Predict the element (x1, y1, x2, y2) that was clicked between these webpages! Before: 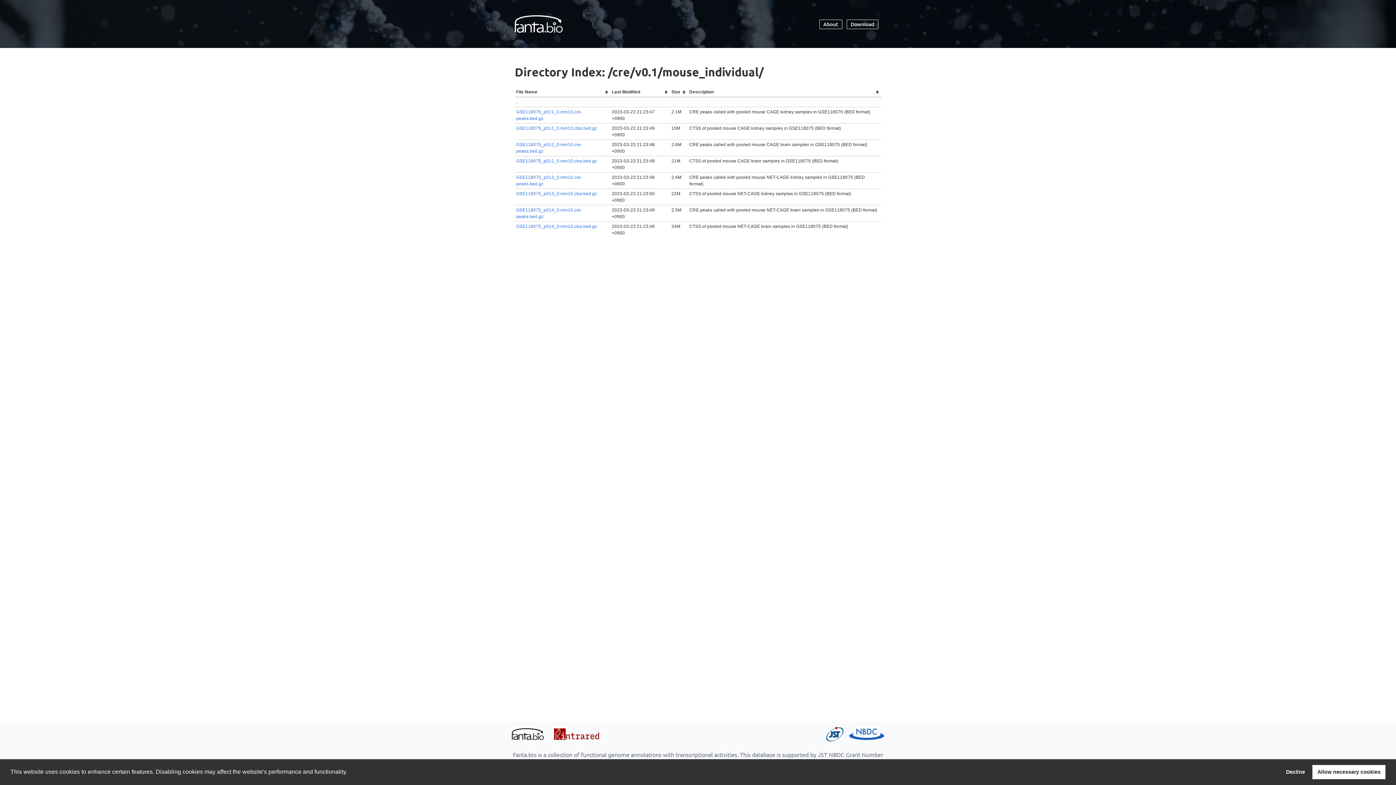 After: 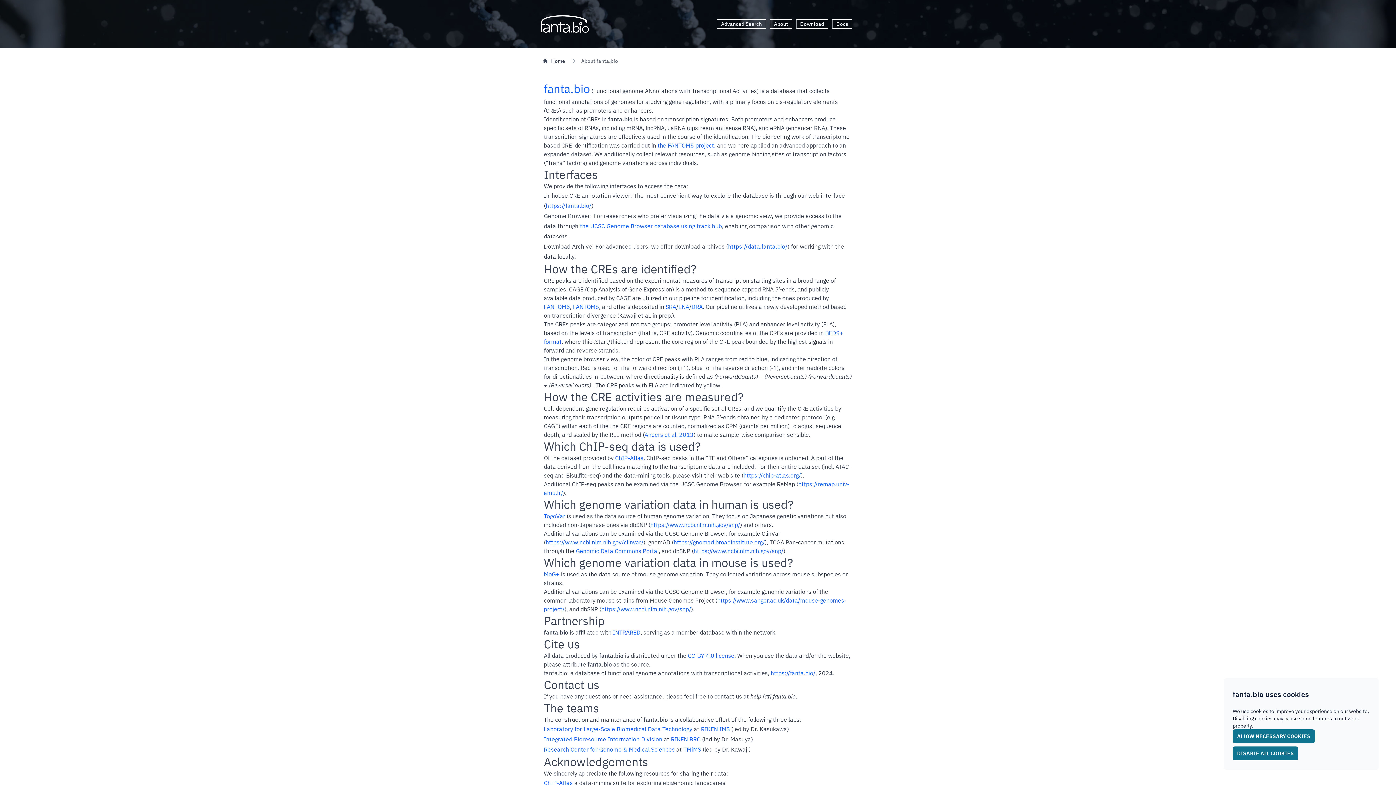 Action: bbox: (819, 19, 842, 28) label: About